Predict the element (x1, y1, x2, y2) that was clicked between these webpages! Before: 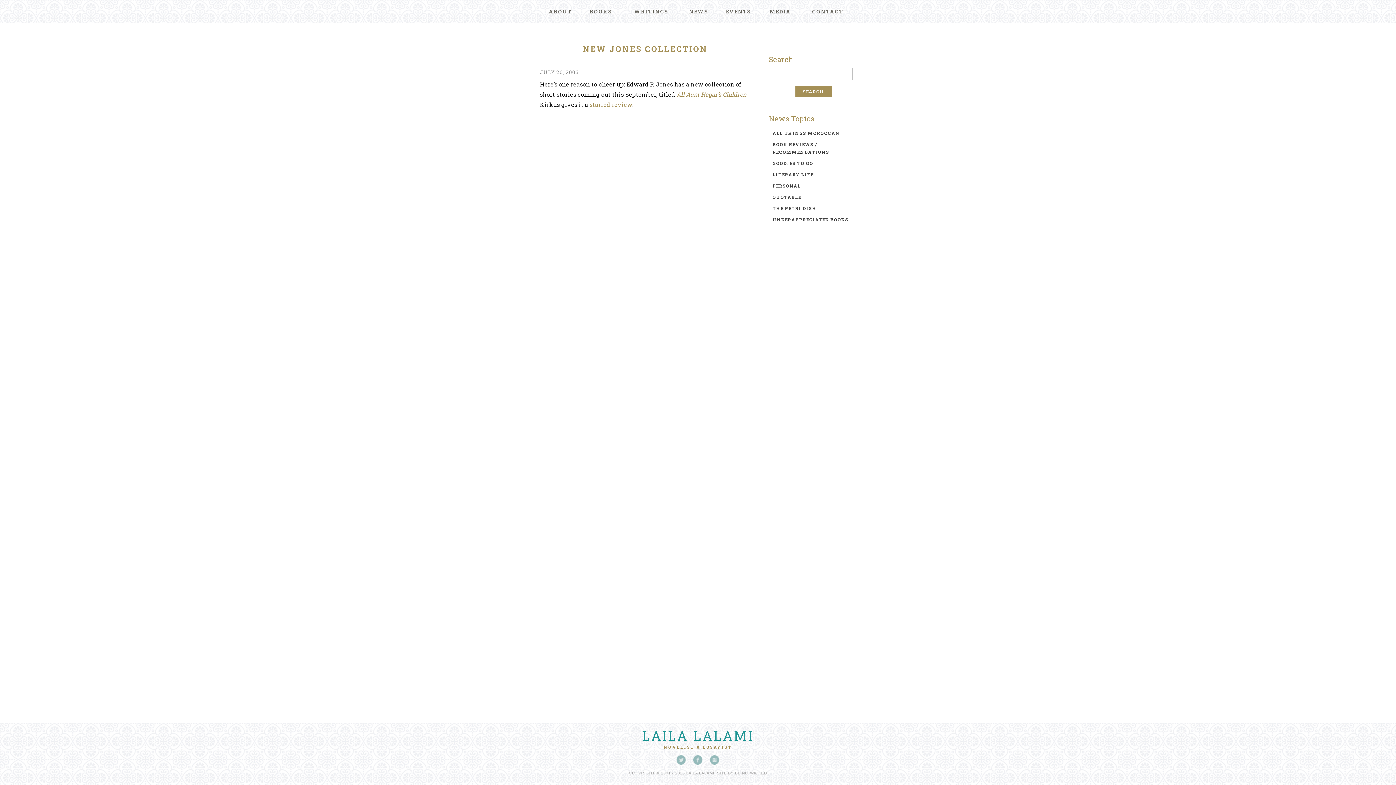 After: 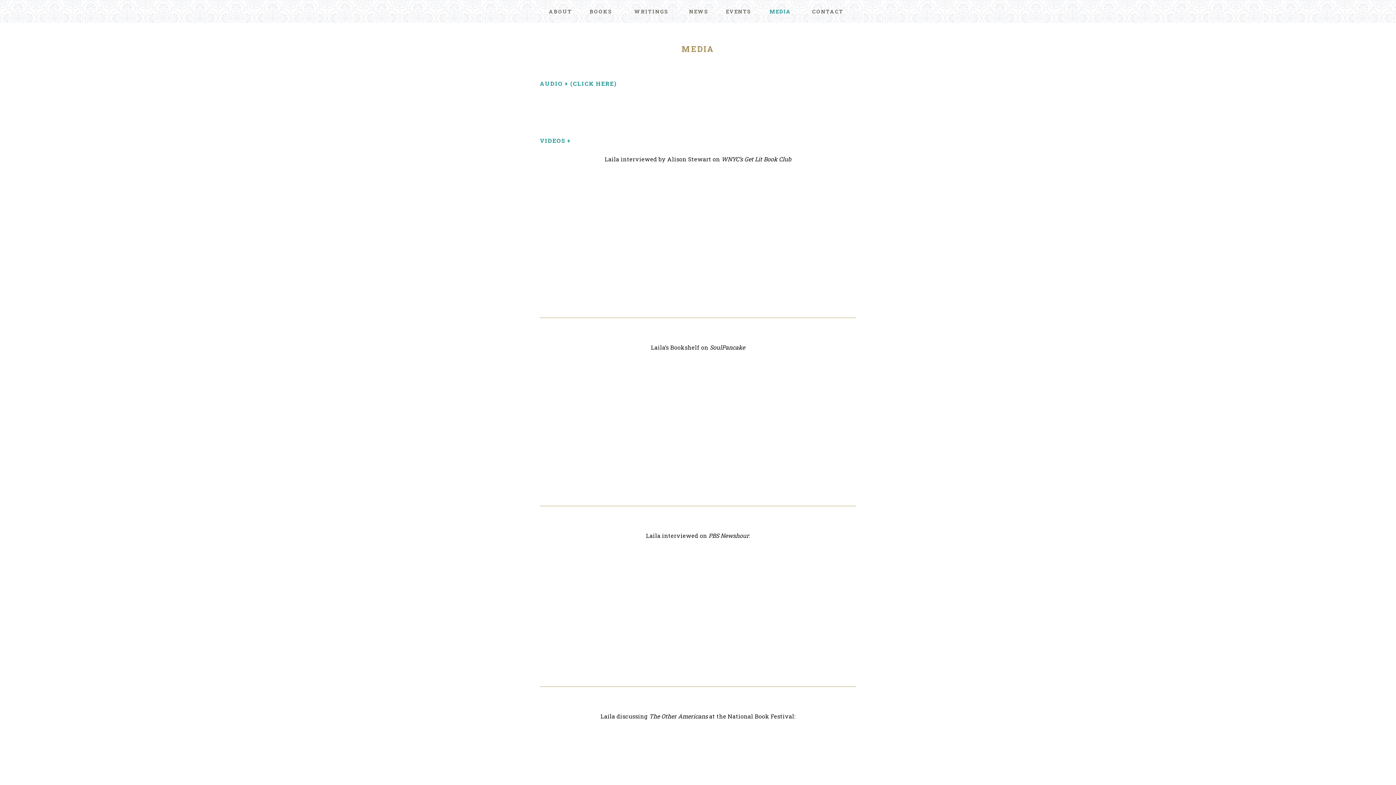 Action: bbox: (761, 0, 799, 22) label: MEDIA